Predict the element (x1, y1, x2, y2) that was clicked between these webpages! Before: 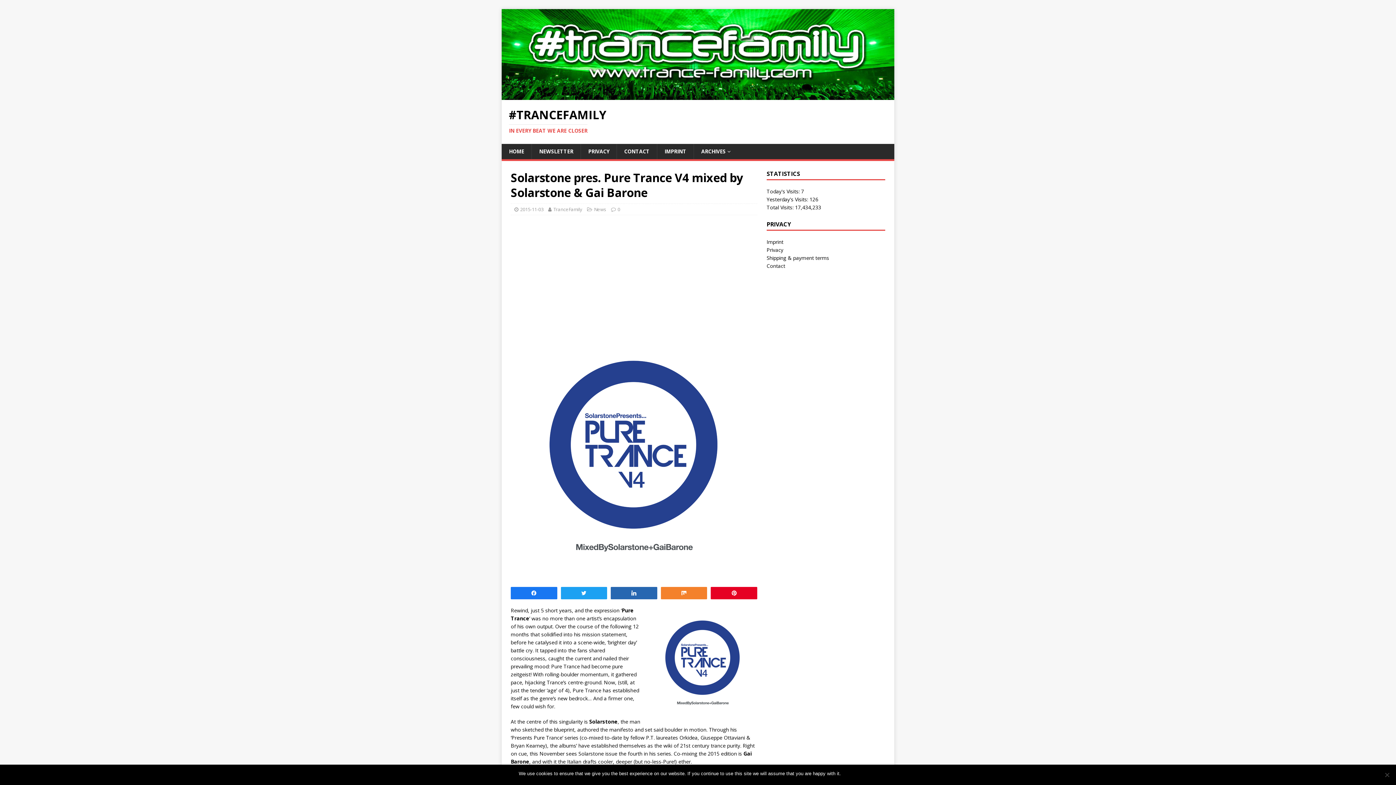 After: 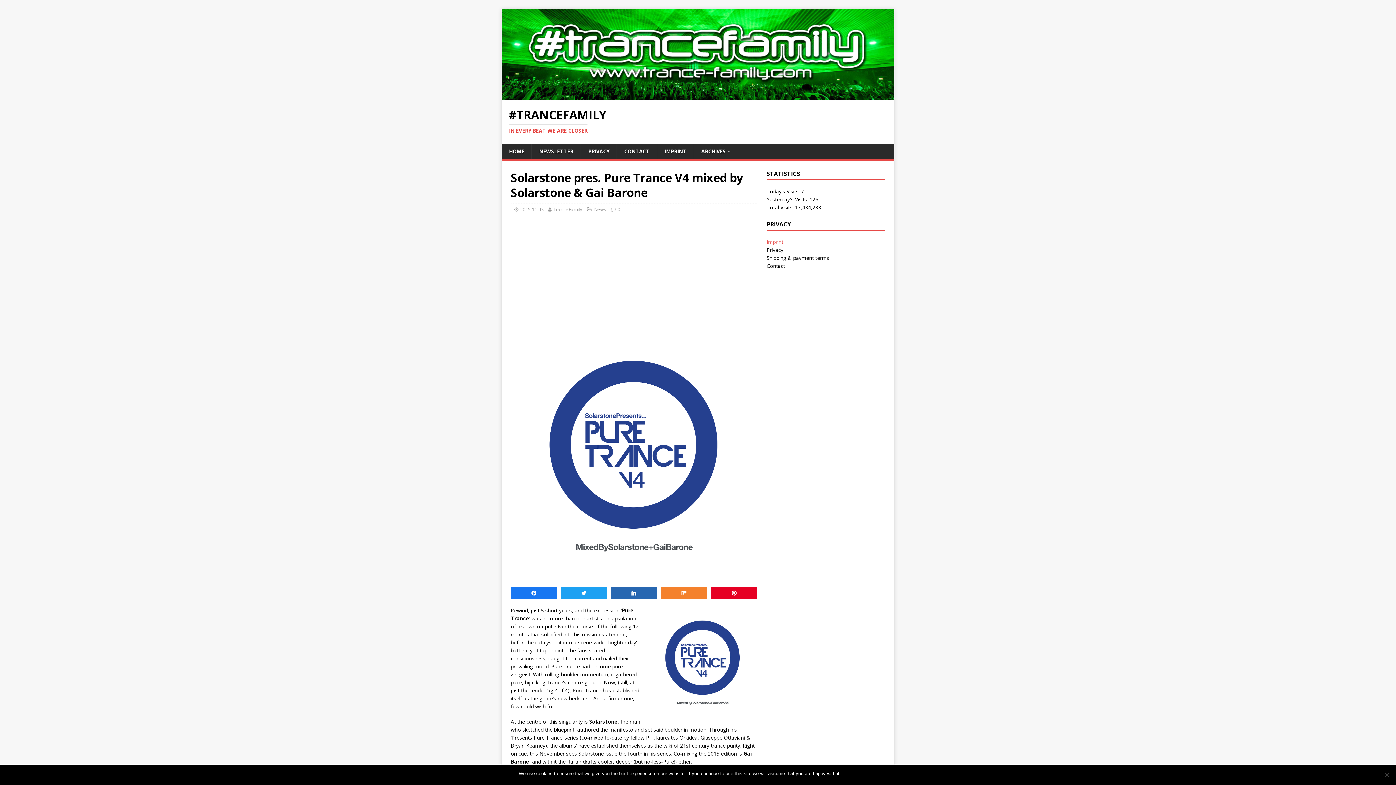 Action: bbox: (766, 238, 783, 245) label: Imprint